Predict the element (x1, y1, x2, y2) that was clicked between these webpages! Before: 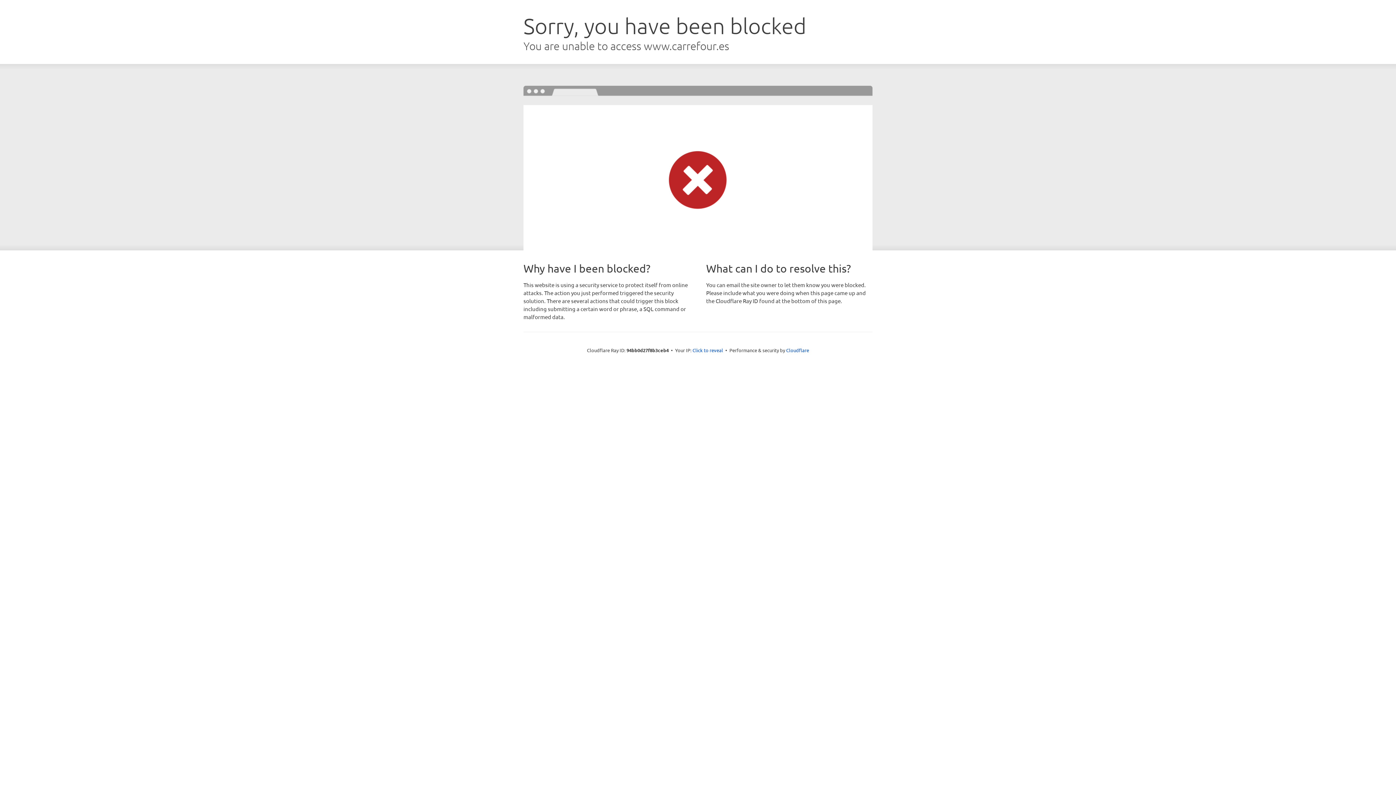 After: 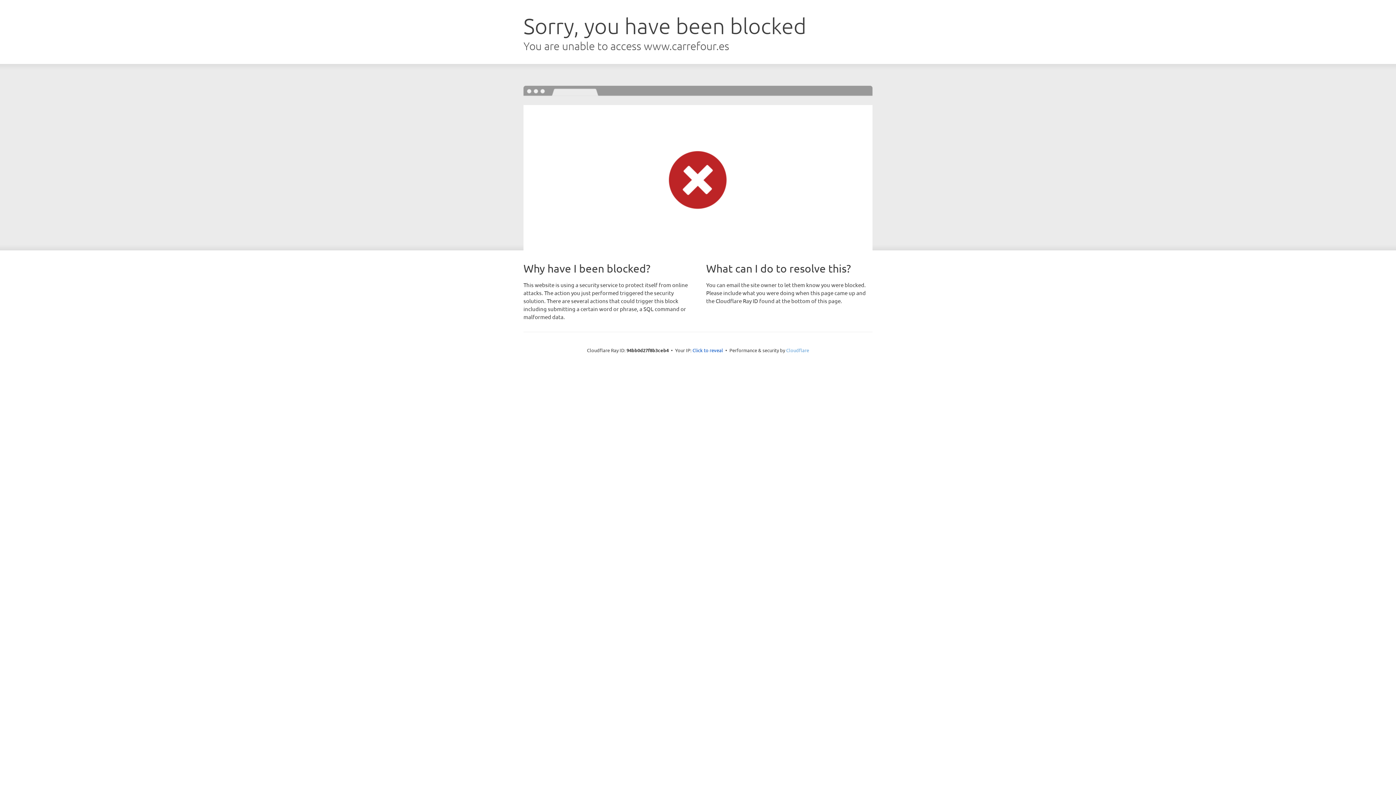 Action: bbox: (786, 347, 809, 353) label: Cloudflare